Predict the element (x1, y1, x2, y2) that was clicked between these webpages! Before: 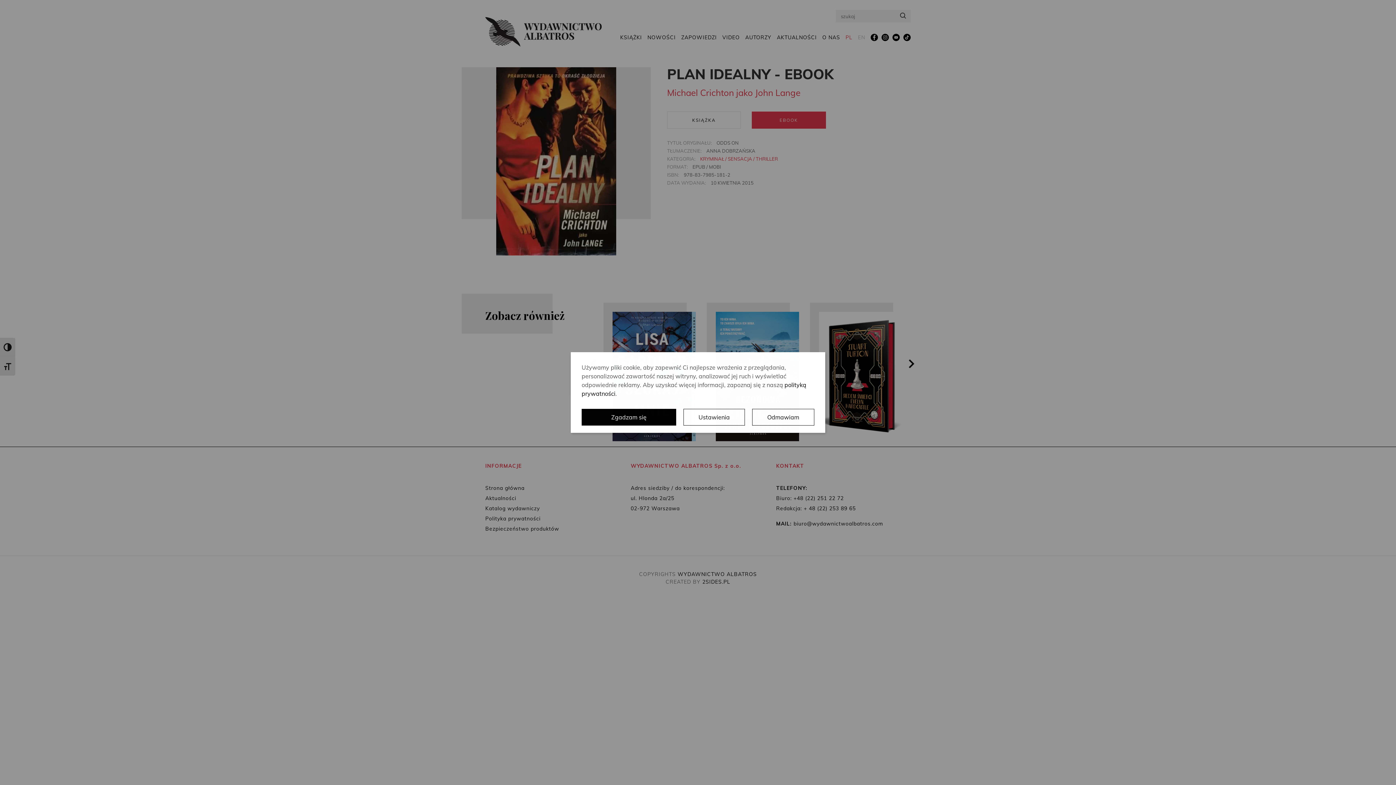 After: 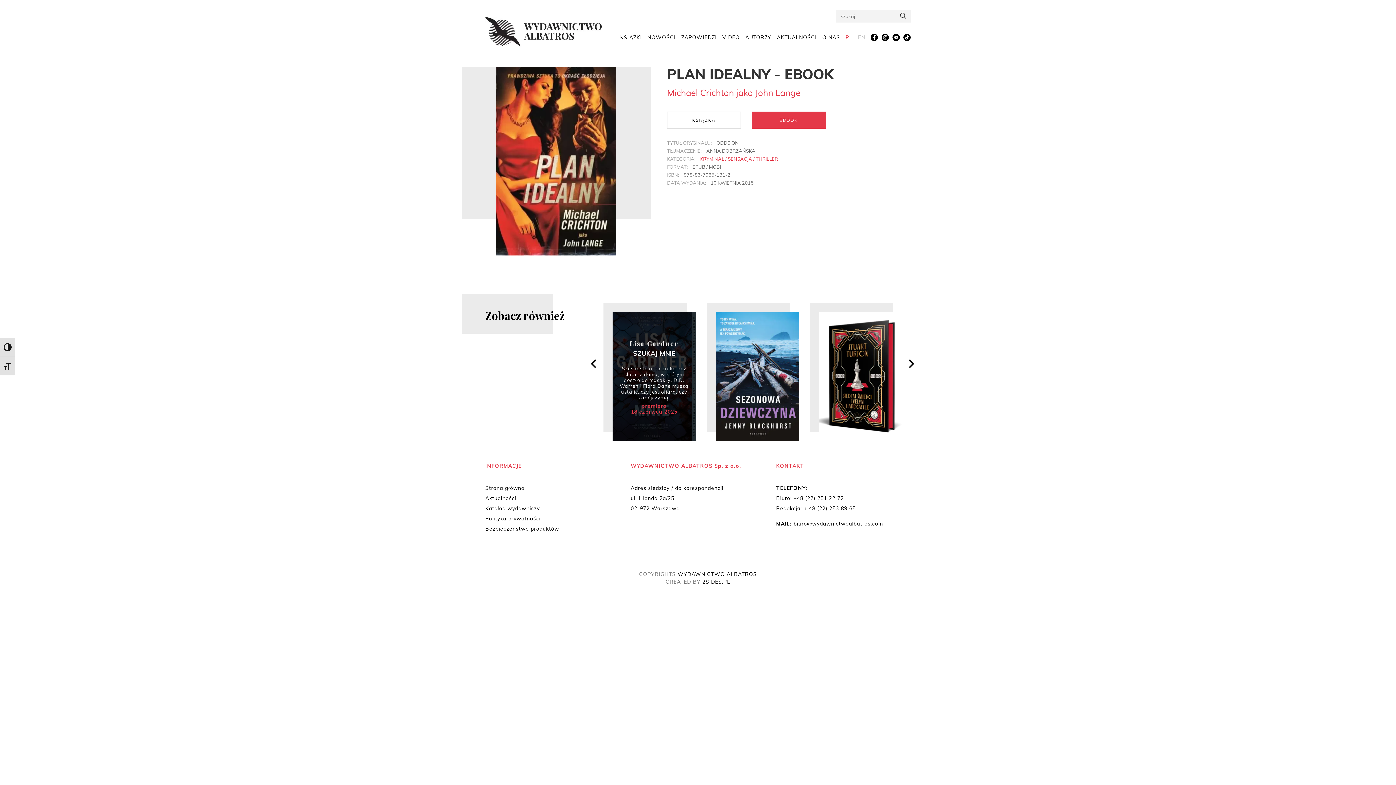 Action: bbox: (581, 409, 676, 425) label: Zgadzam się